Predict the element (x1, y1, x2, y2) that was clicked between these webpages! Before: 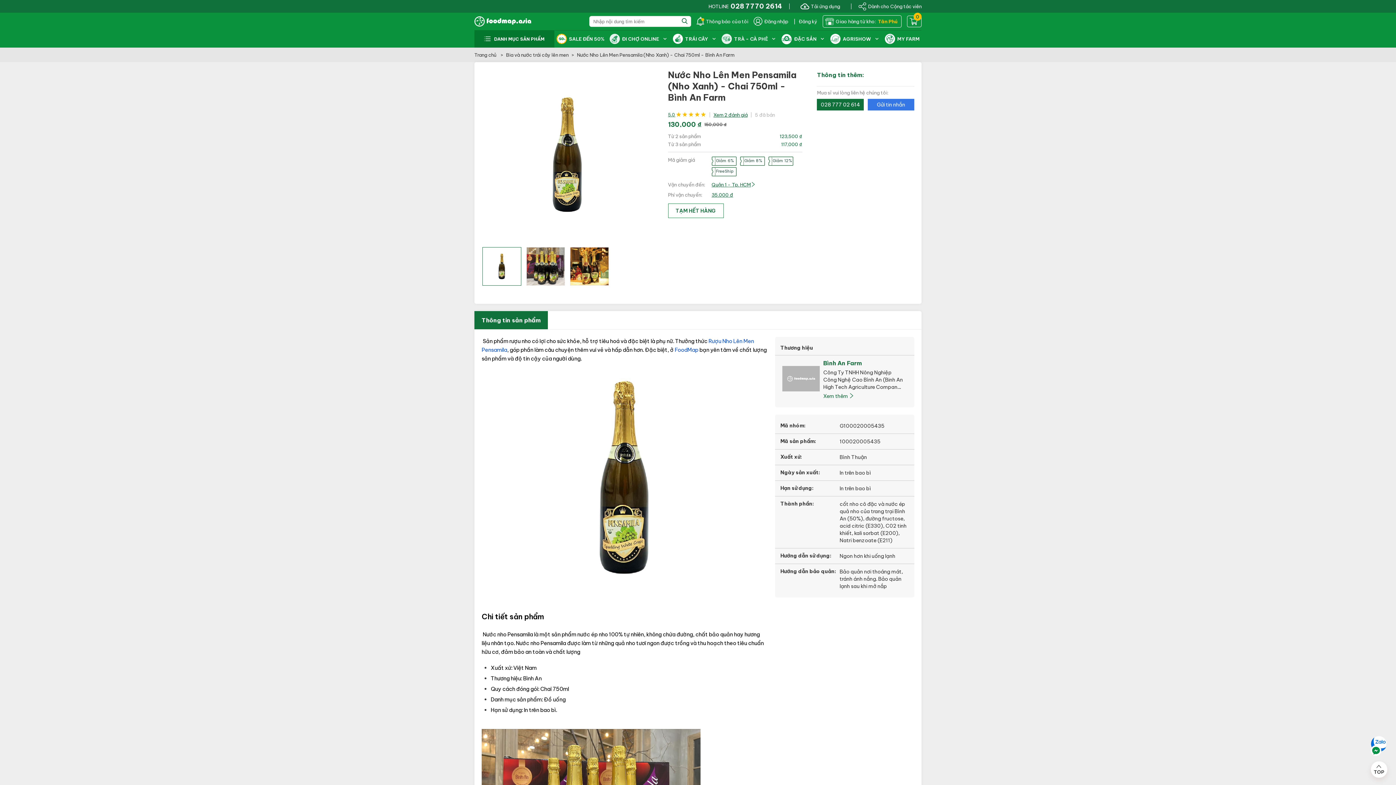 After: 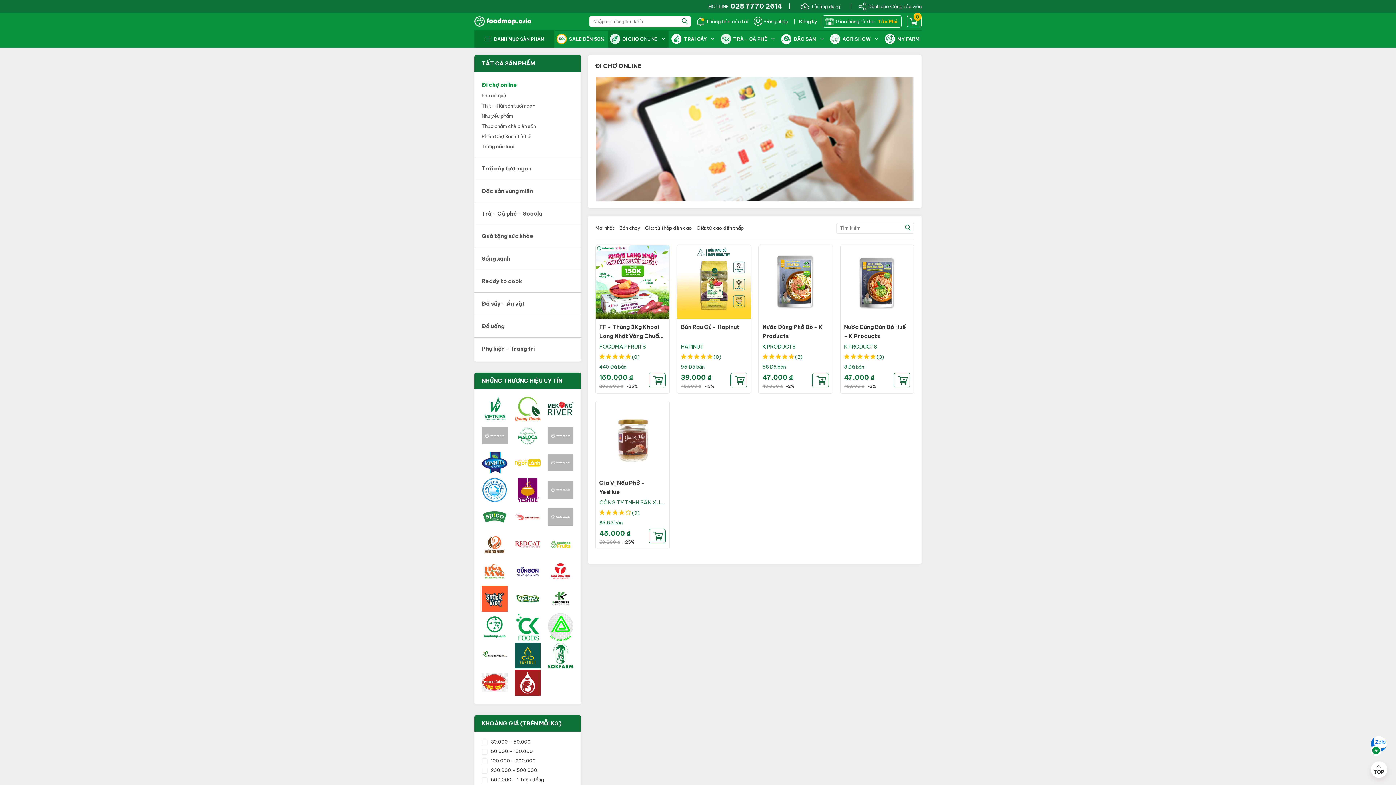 Action: label: ĐI CHỢ ONLINE bbox: (607, 30, 670, 47)